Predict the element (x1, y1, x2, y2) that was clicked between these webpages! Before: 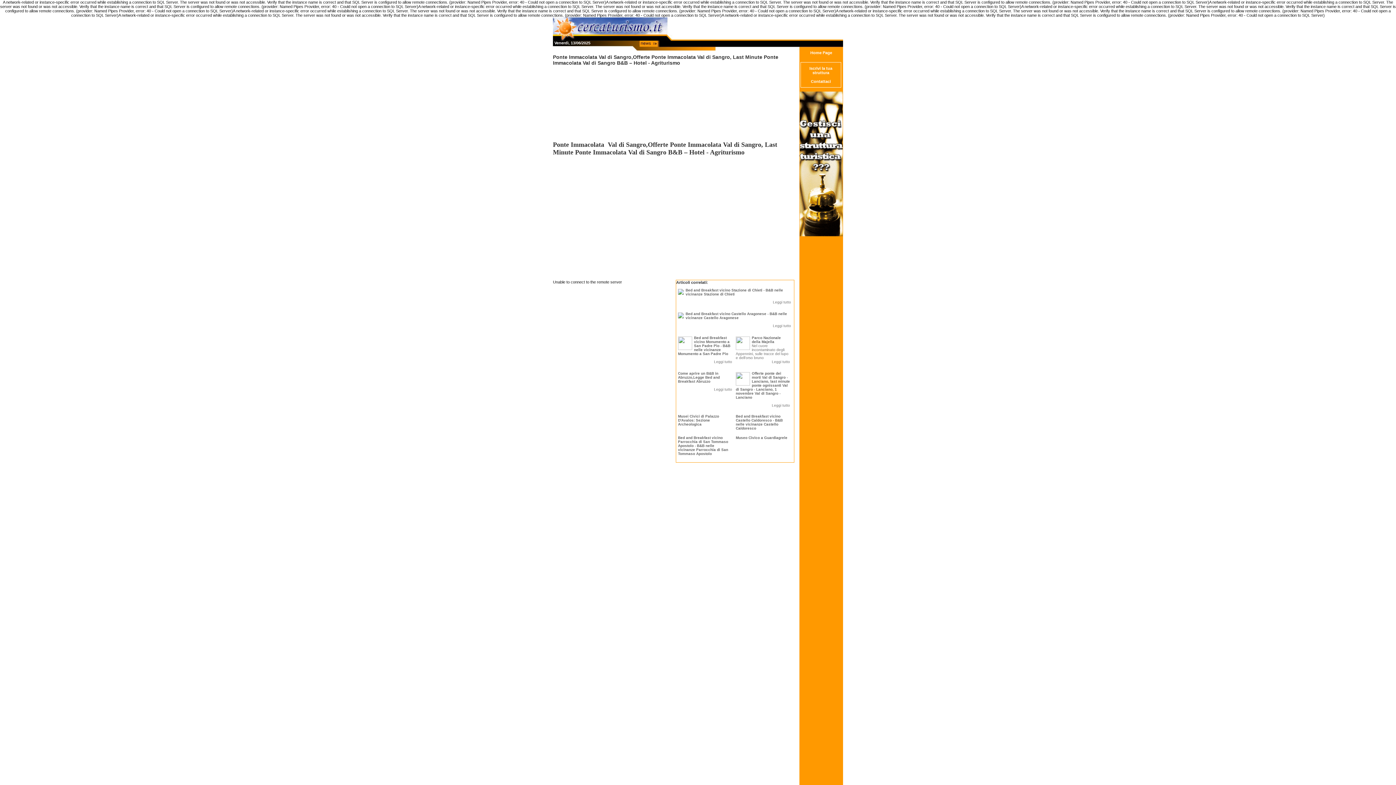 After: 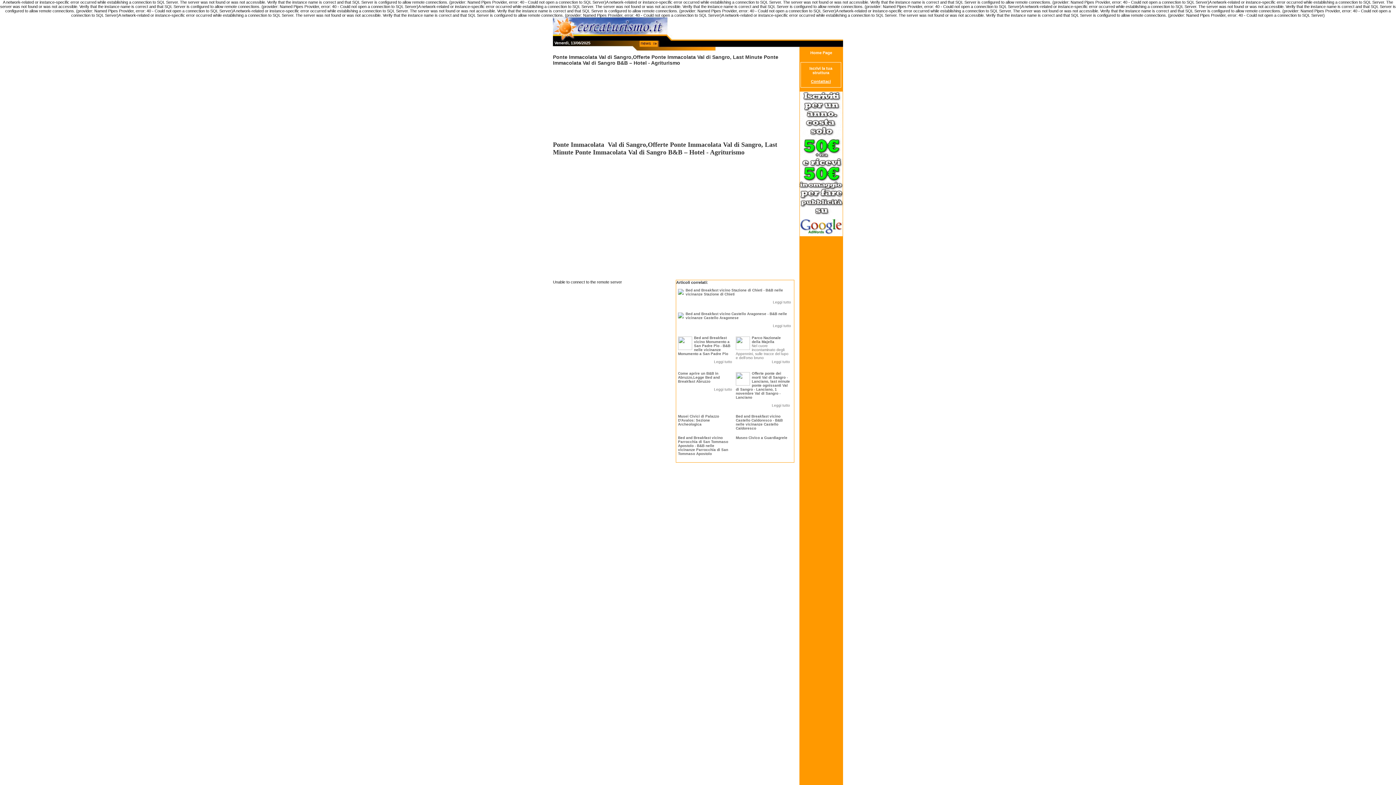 Action: bbox: (811, 79, 831, 83) label: Contattaci